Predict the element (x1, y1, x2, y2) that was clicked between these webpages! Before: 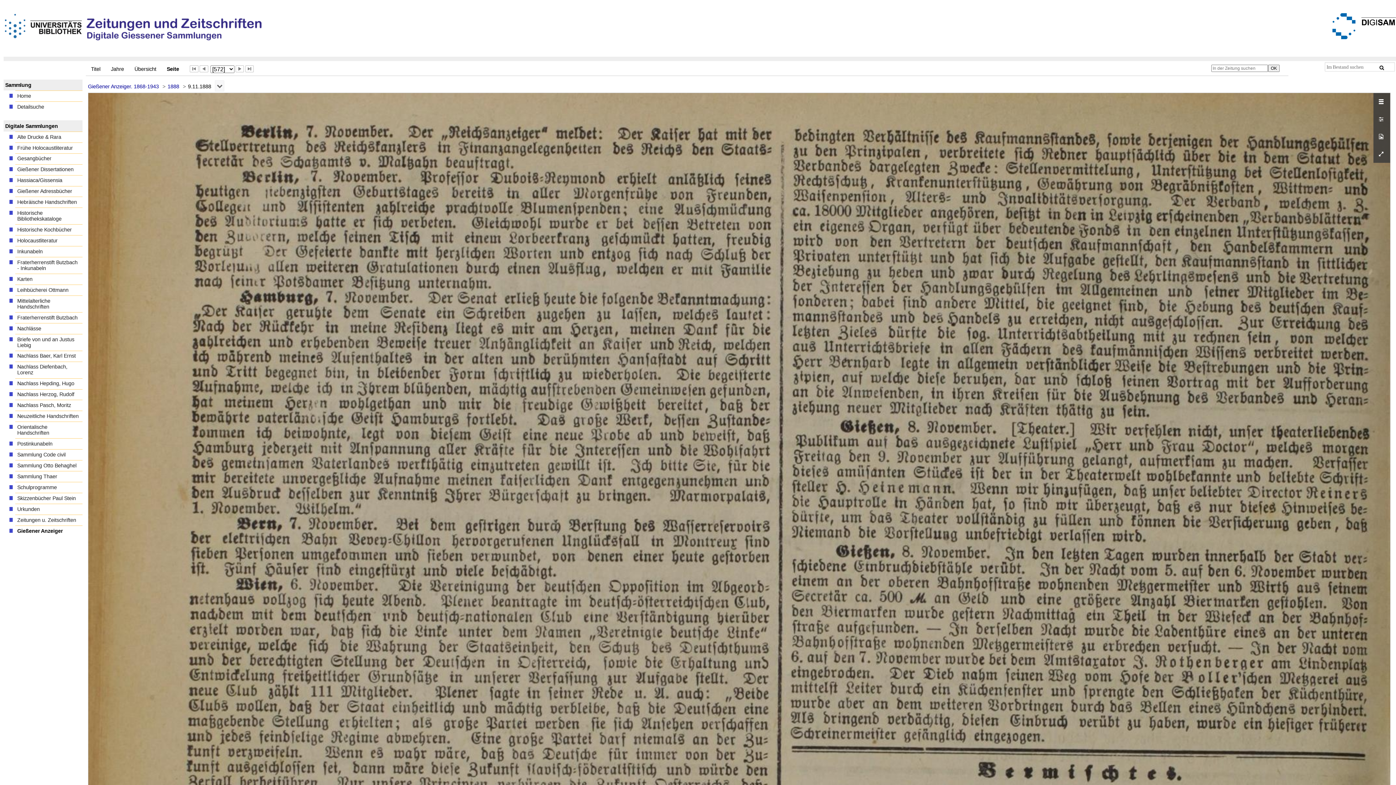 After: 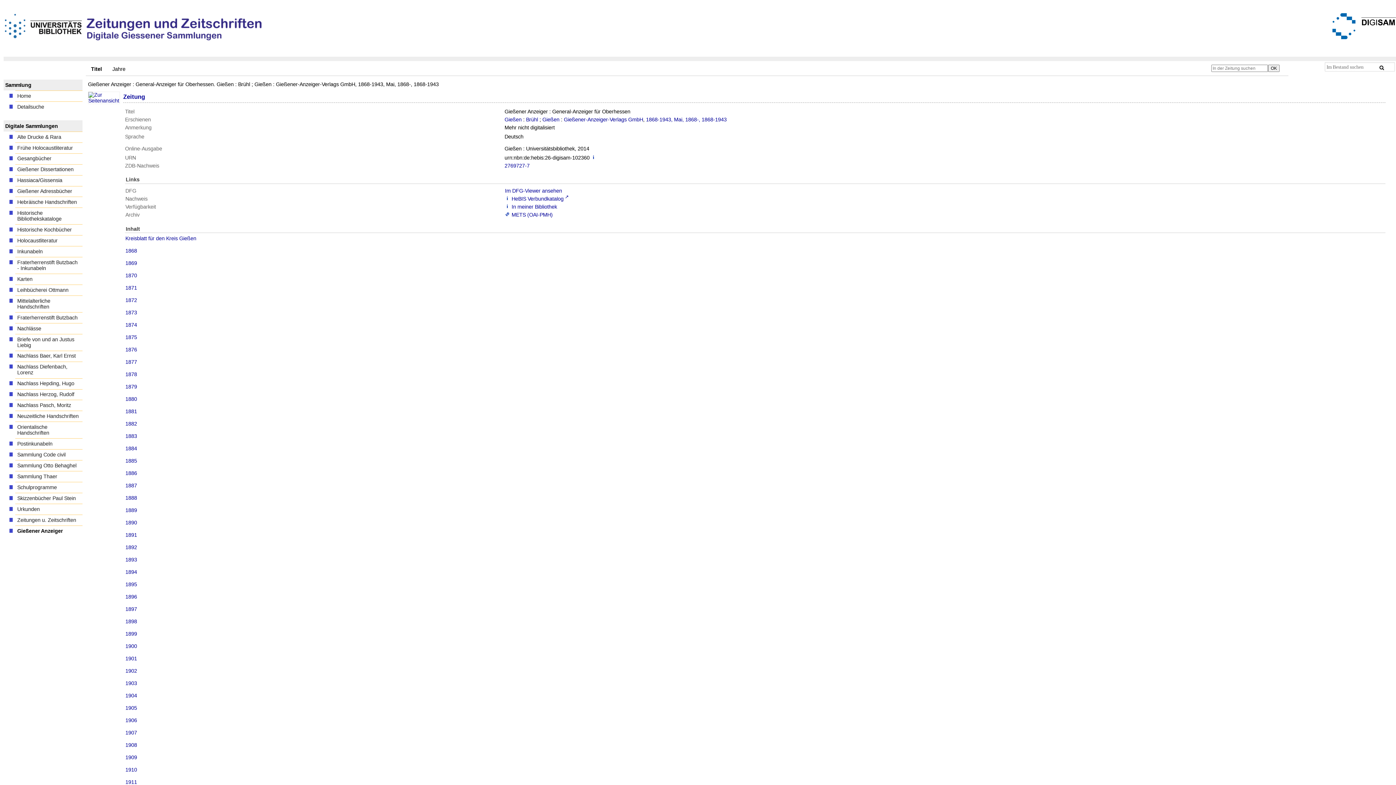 Action: bbox: (85, 62, 105, 75) label: Titel